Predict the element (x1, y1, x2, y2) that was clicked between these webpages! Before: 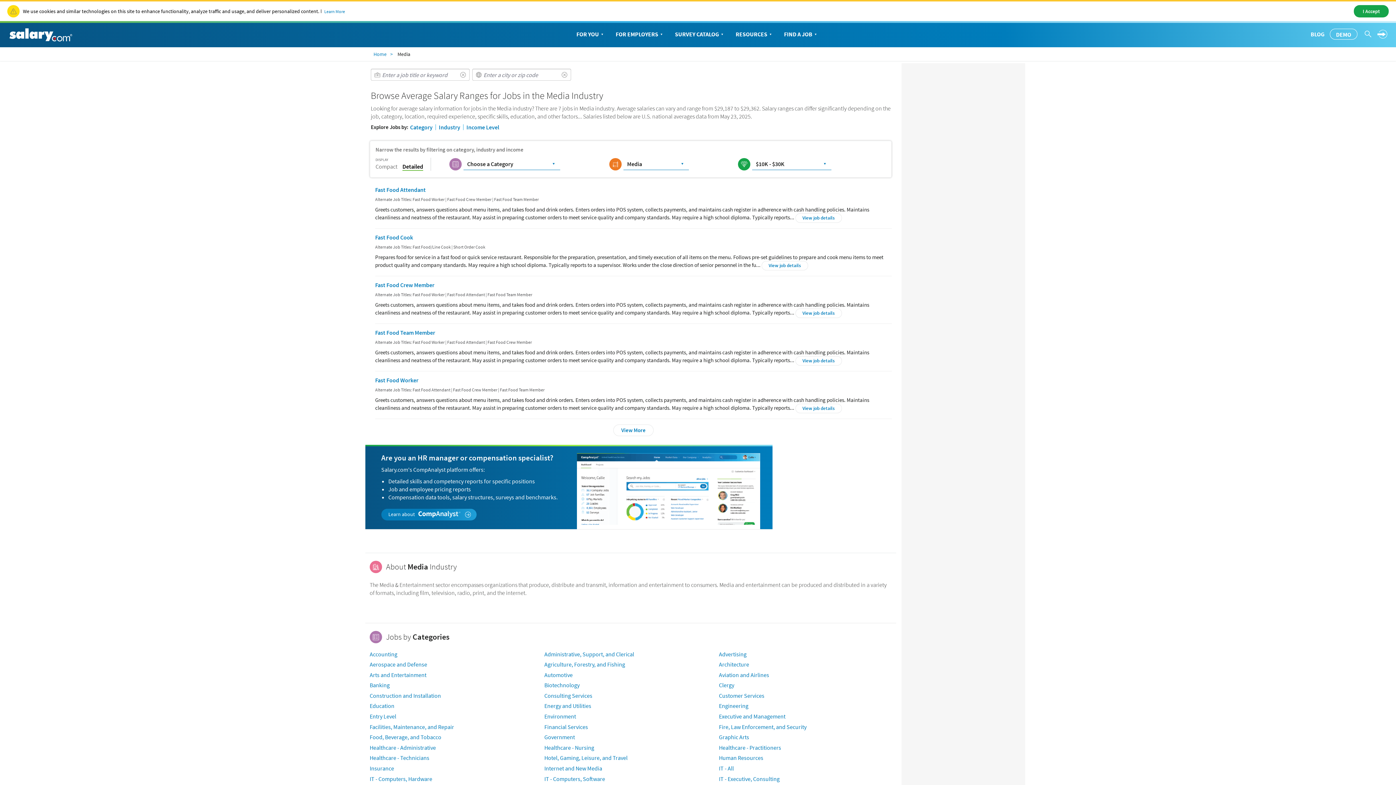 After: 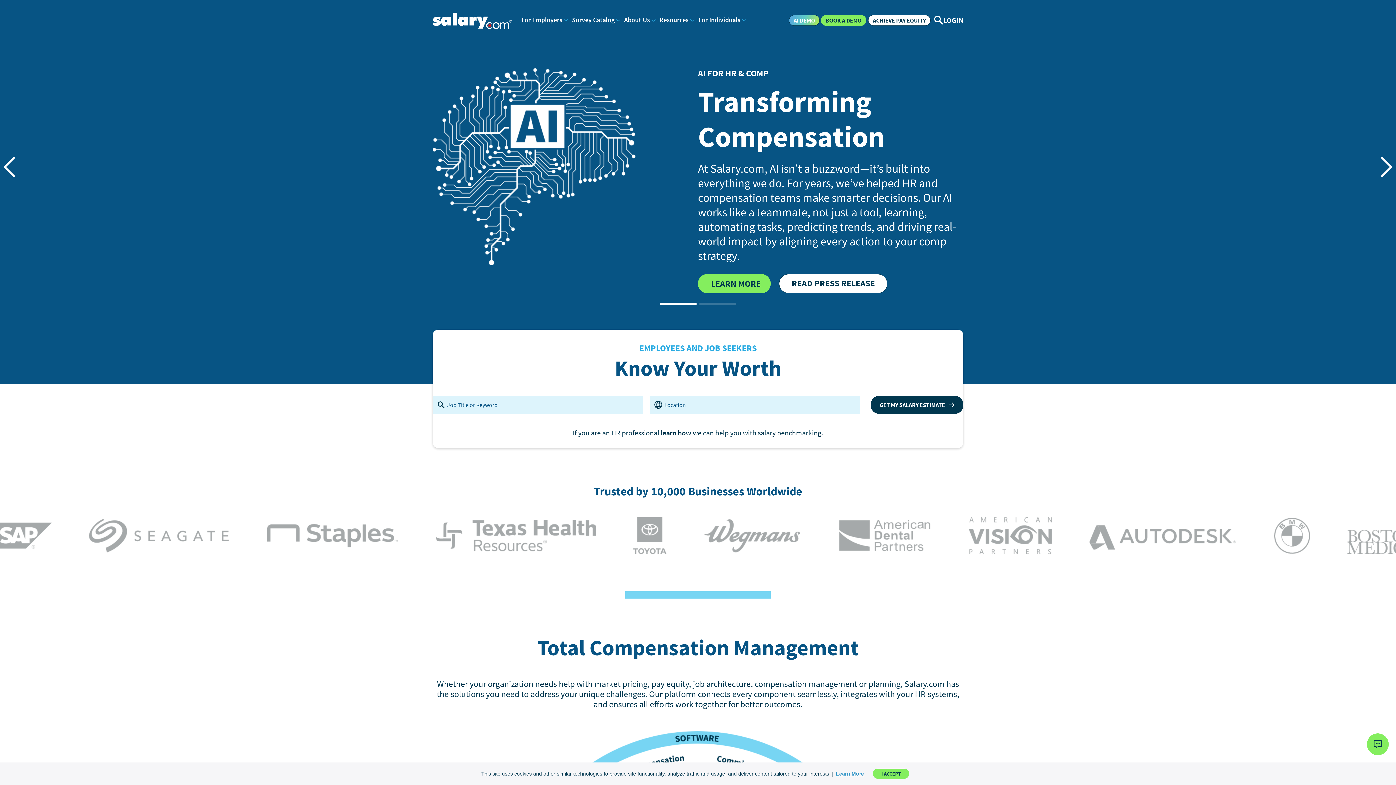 Action: label: FOR EMPLOYERS bbox: (610, 22, 669, 45)